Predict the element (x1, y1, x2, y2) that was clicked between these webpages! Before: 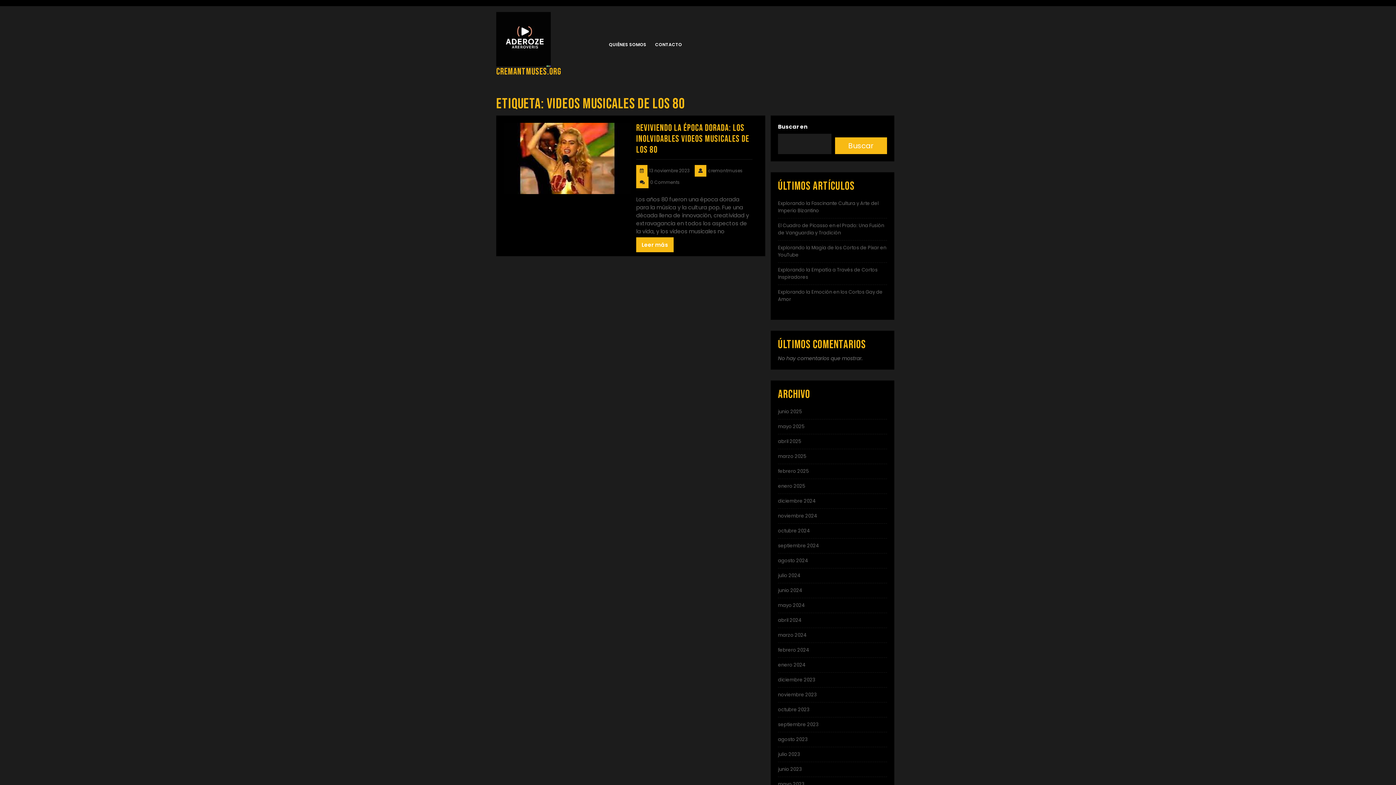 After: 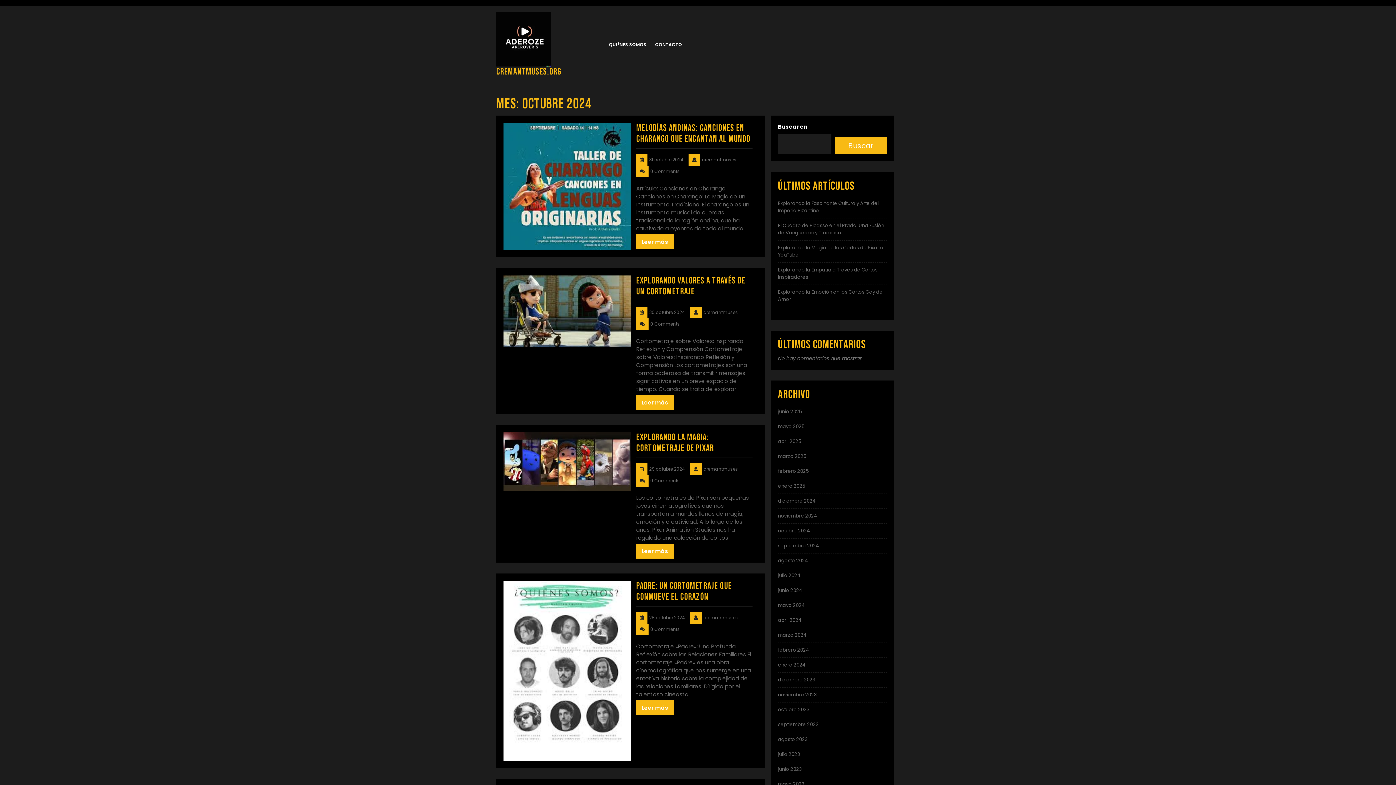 Action: bbox: (778, 527, 810, 534) label: octubre 2024